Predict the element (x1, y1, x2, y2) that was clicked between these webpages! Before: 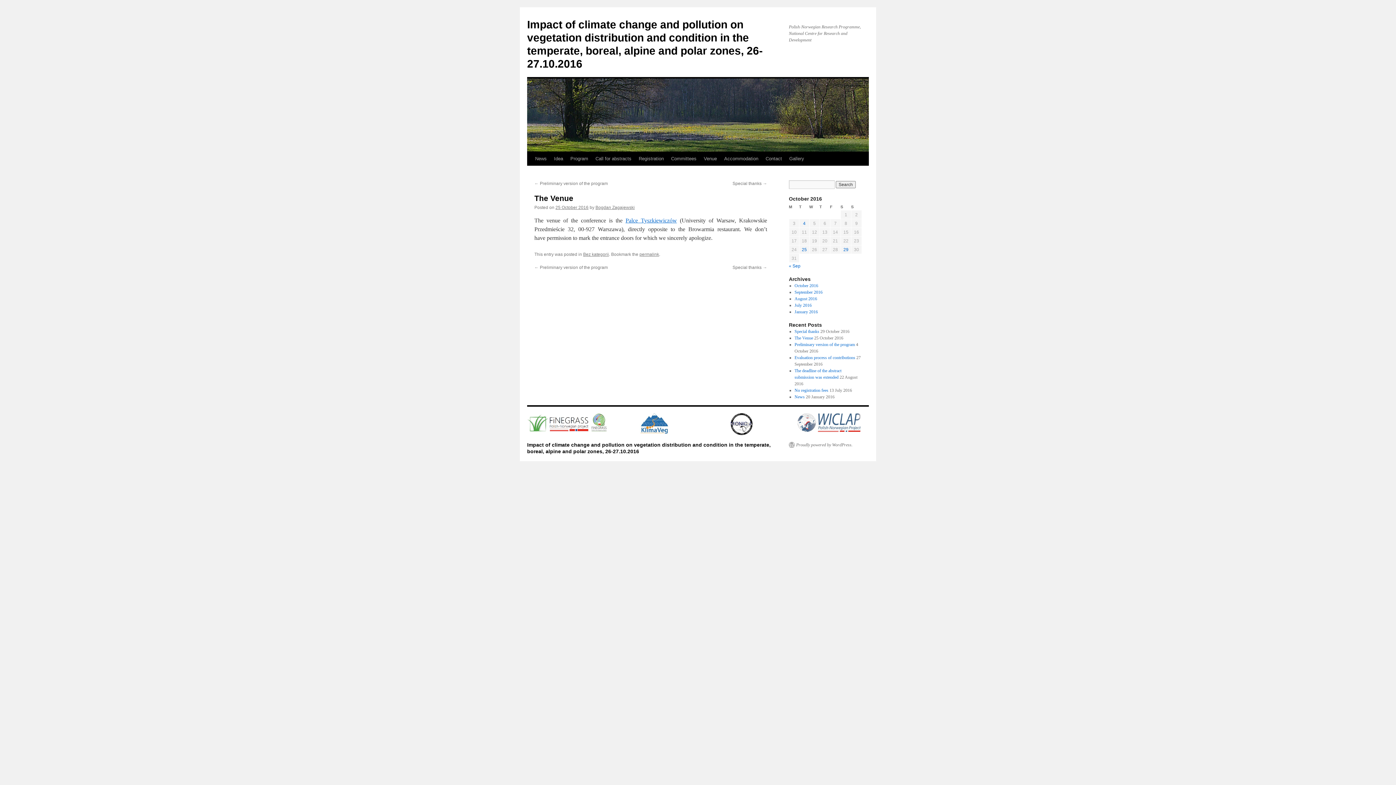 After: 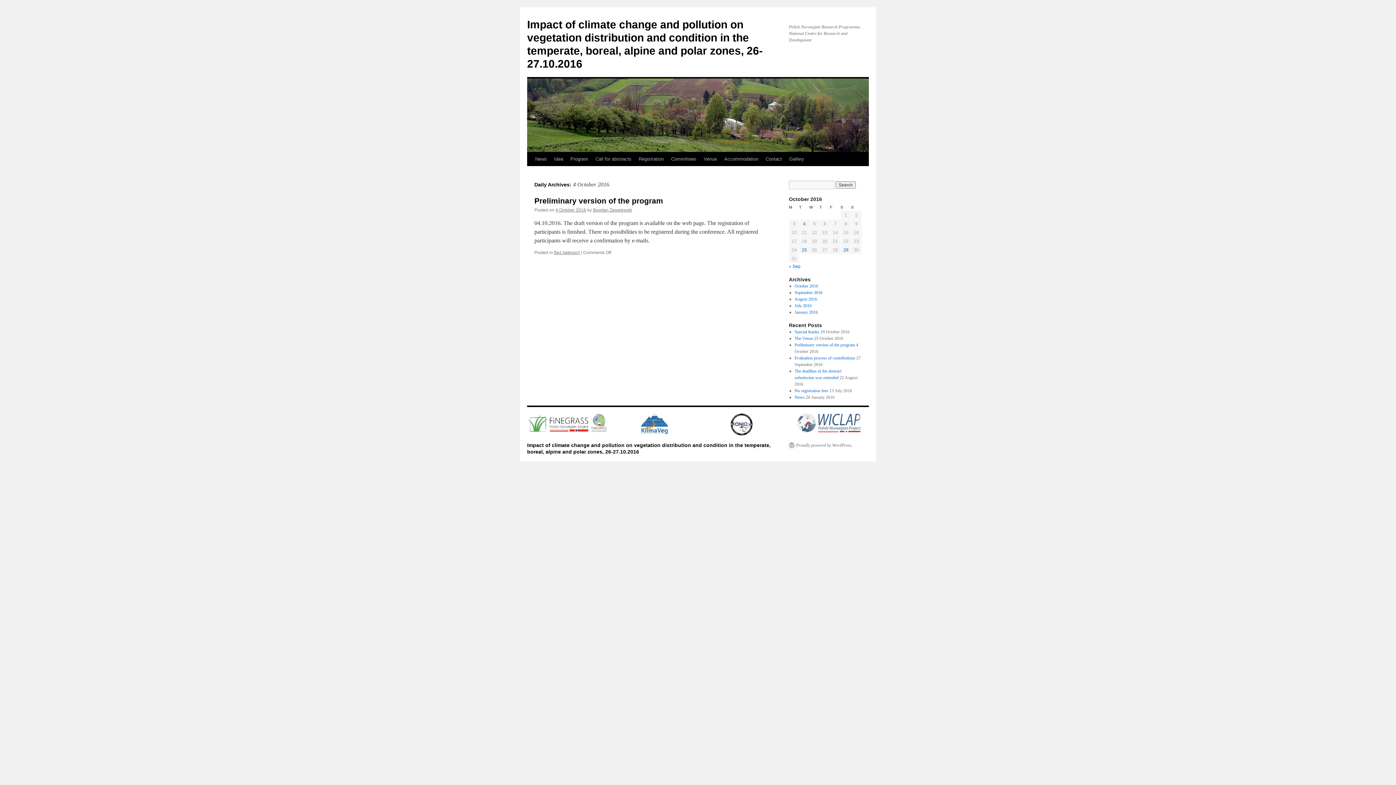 Action: label: Posts published on October 4, 2016 bbox: (803, 221, 805, 226)